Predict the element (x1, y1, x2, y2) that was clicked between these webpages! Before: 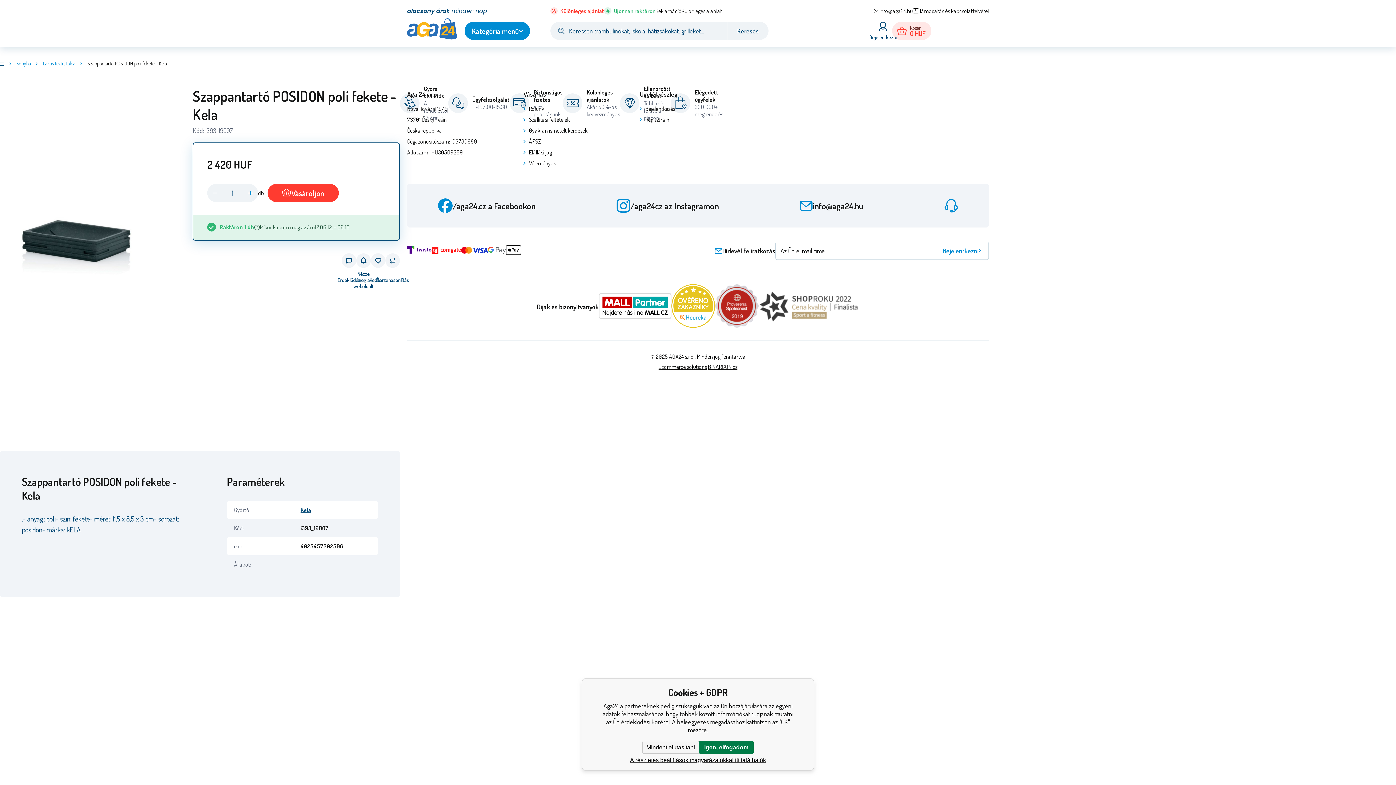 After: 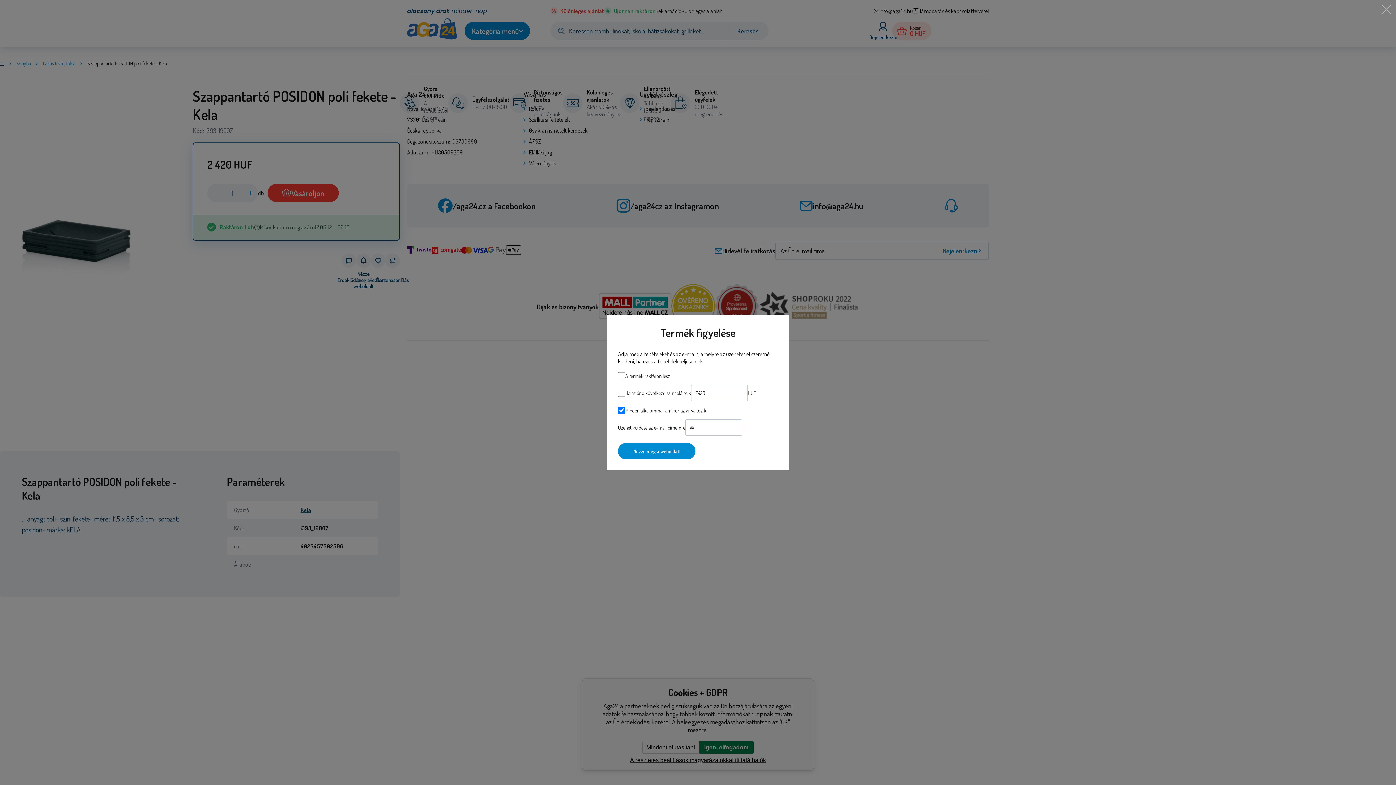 Action: label: Nézze meg a weboldalt bbox: (356, 253, 370, 289)